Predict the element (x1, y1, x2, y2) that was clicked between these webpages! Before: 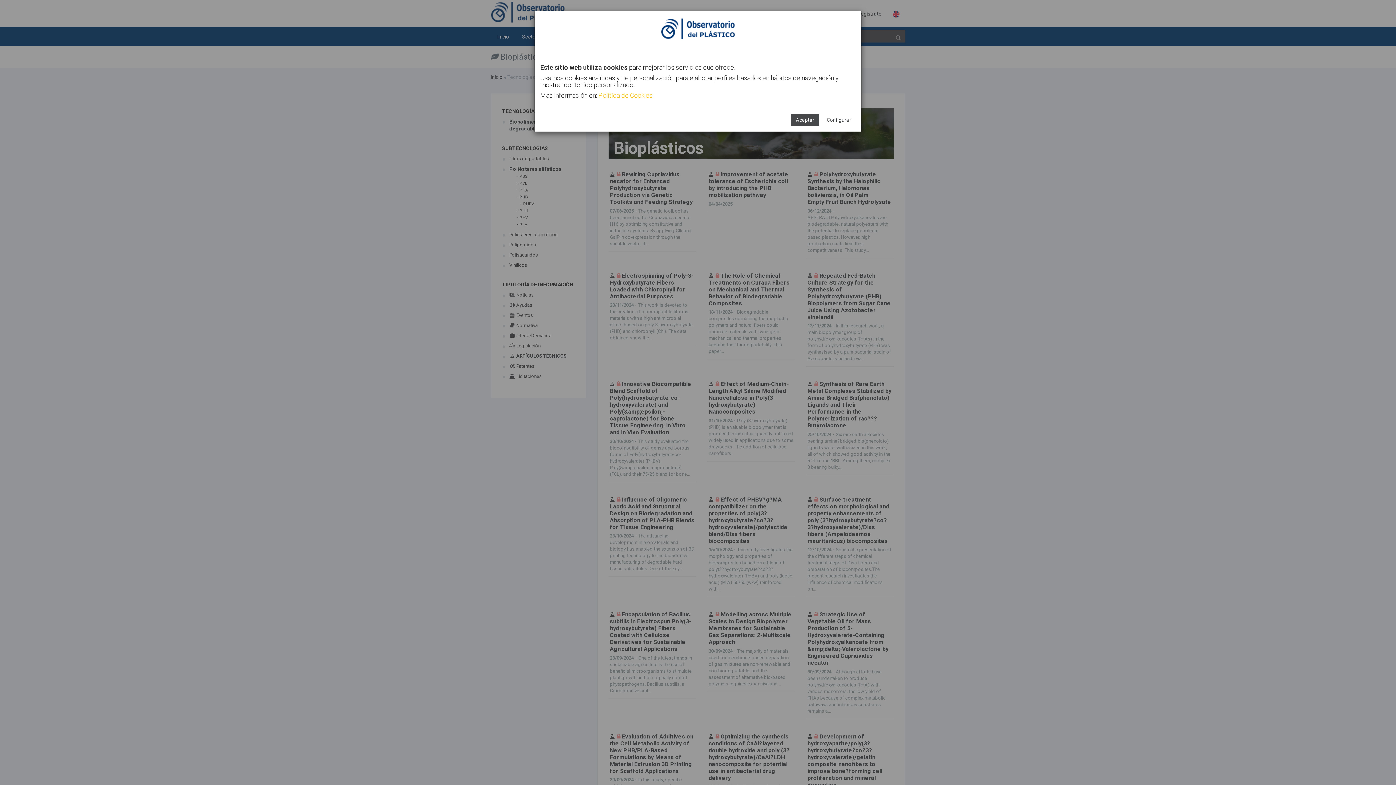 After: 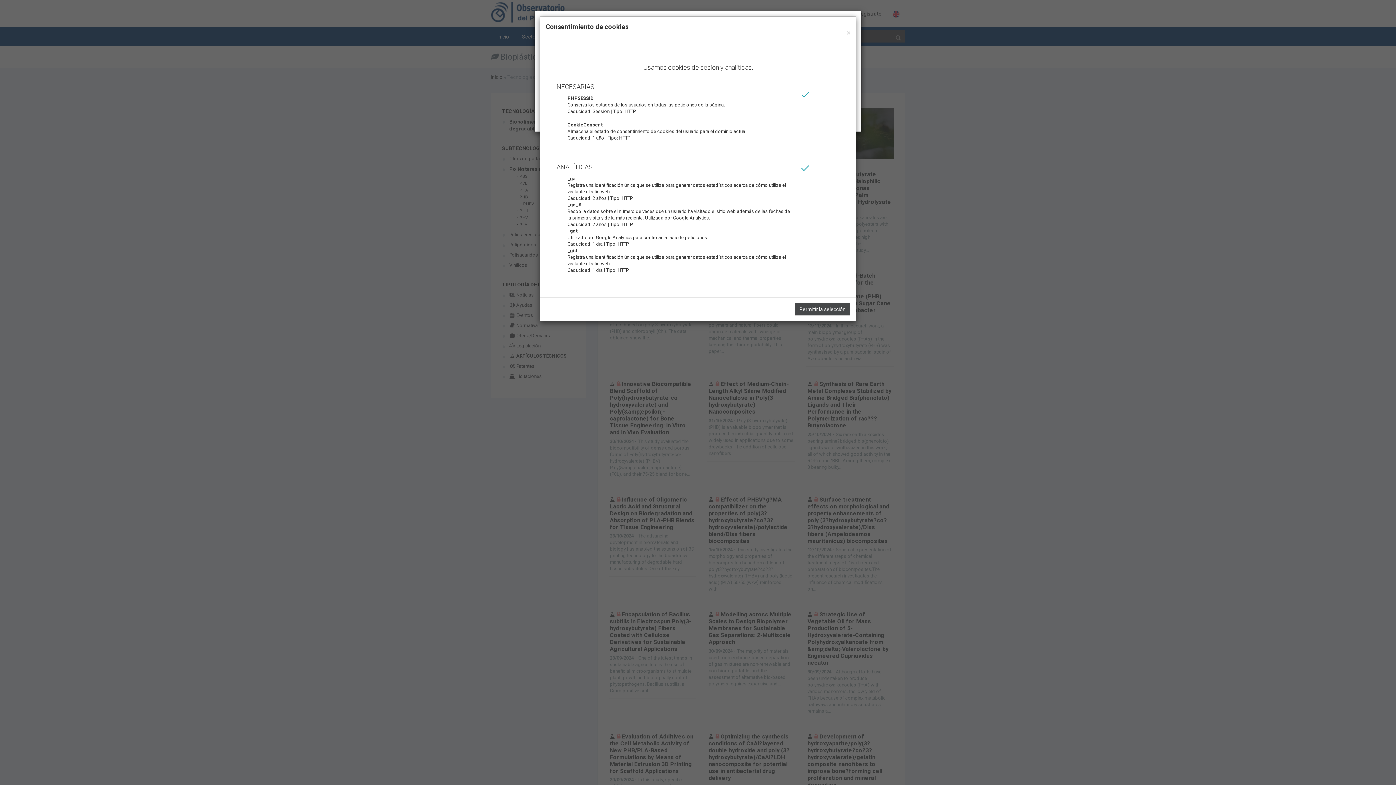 Action: label: Configurar bbox: (822, 113, 856, 126)